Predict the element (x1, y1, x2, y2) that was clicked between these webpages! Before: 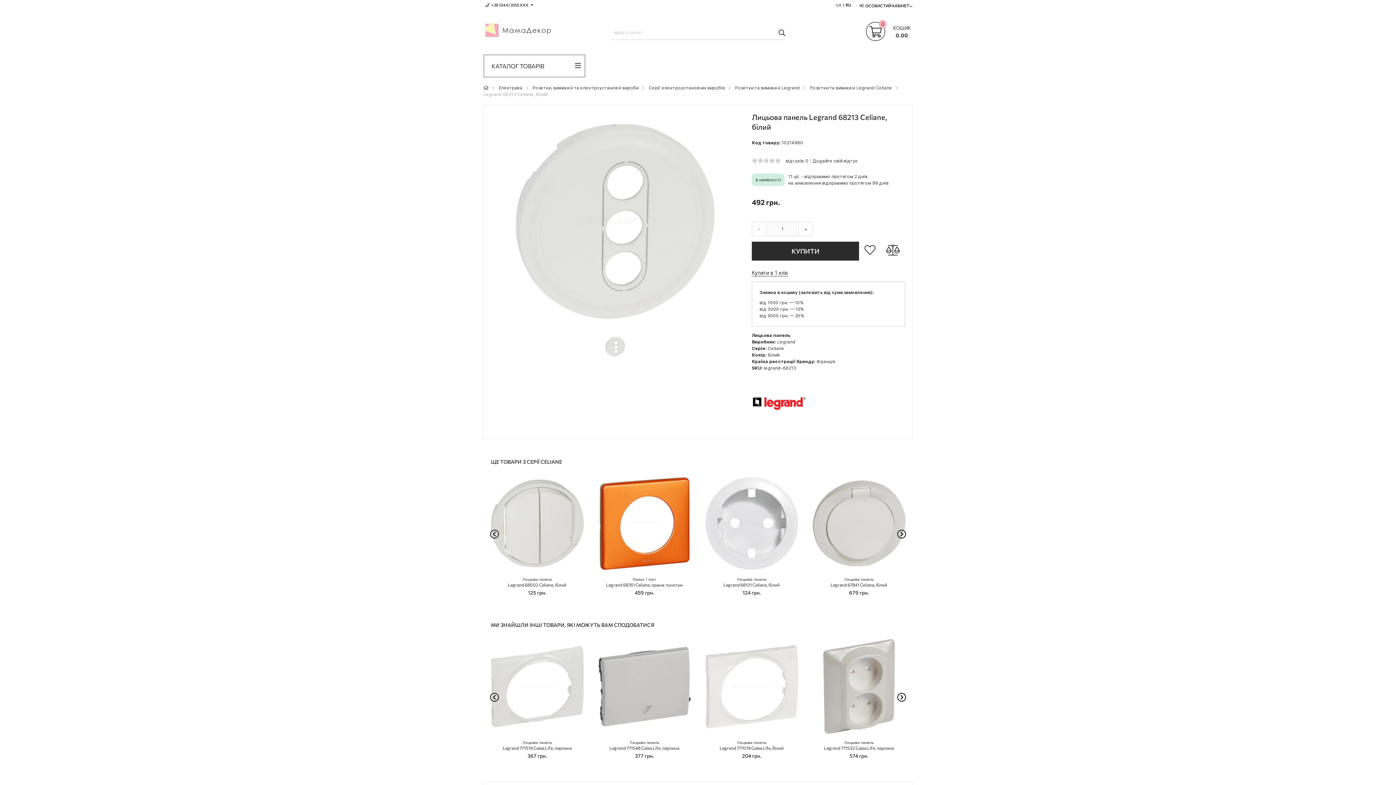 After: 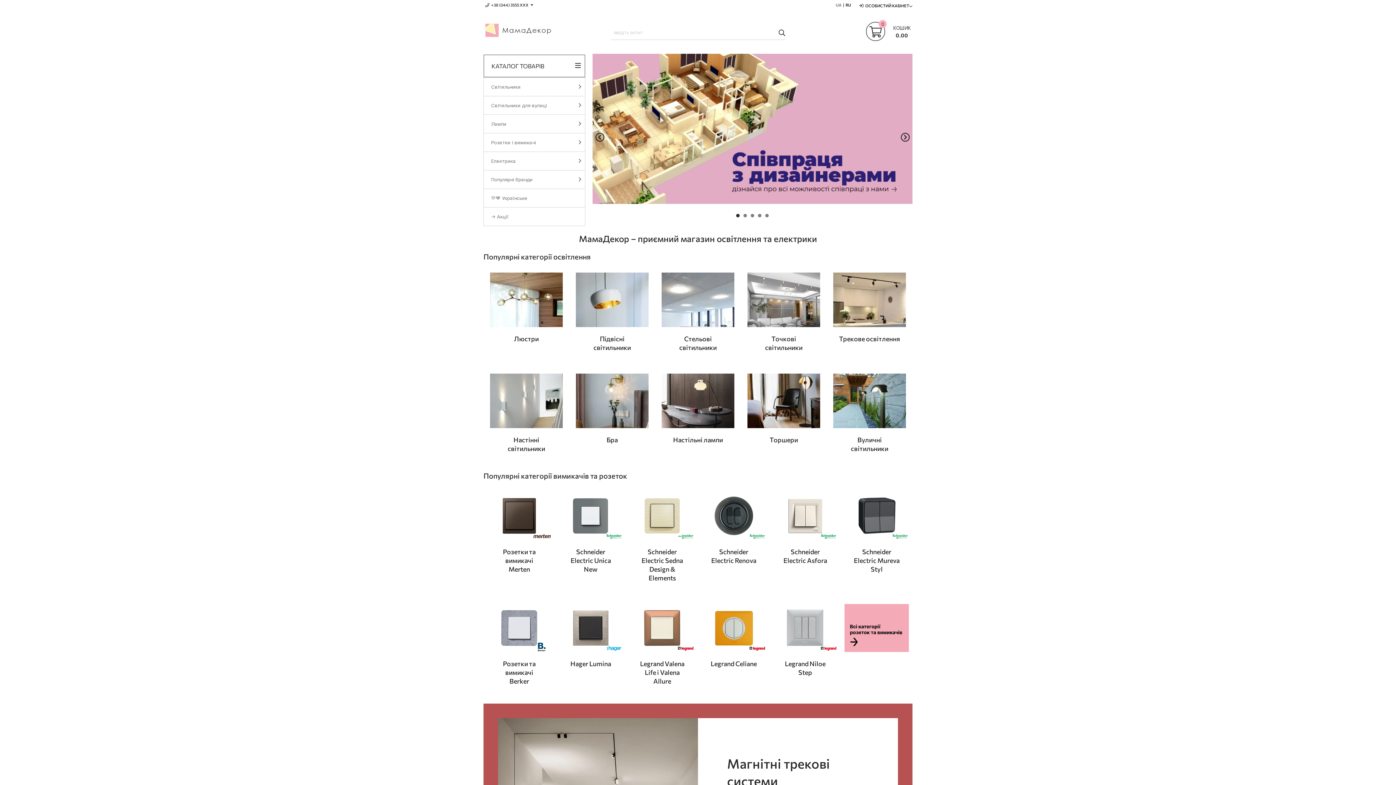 Action: bbox: (483, 21, 560, 39)